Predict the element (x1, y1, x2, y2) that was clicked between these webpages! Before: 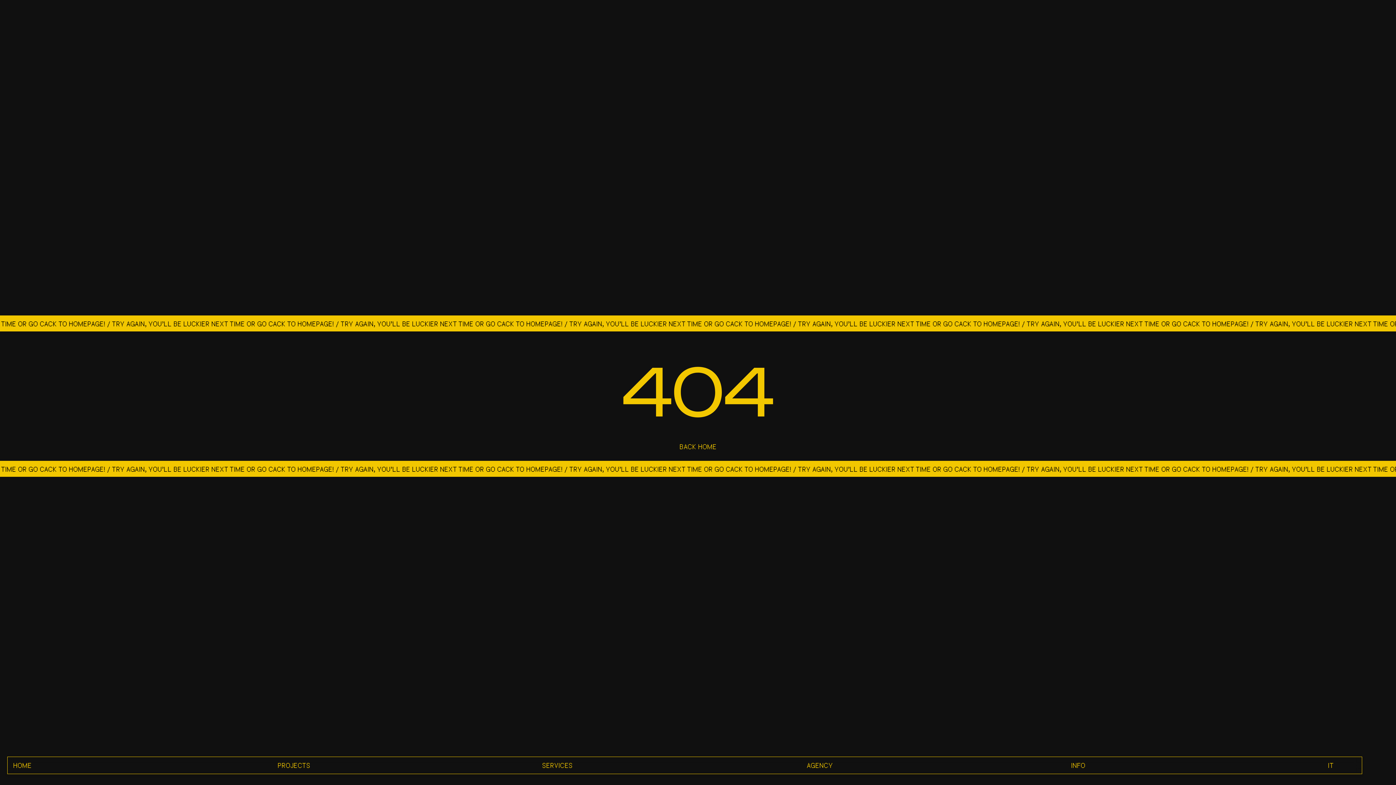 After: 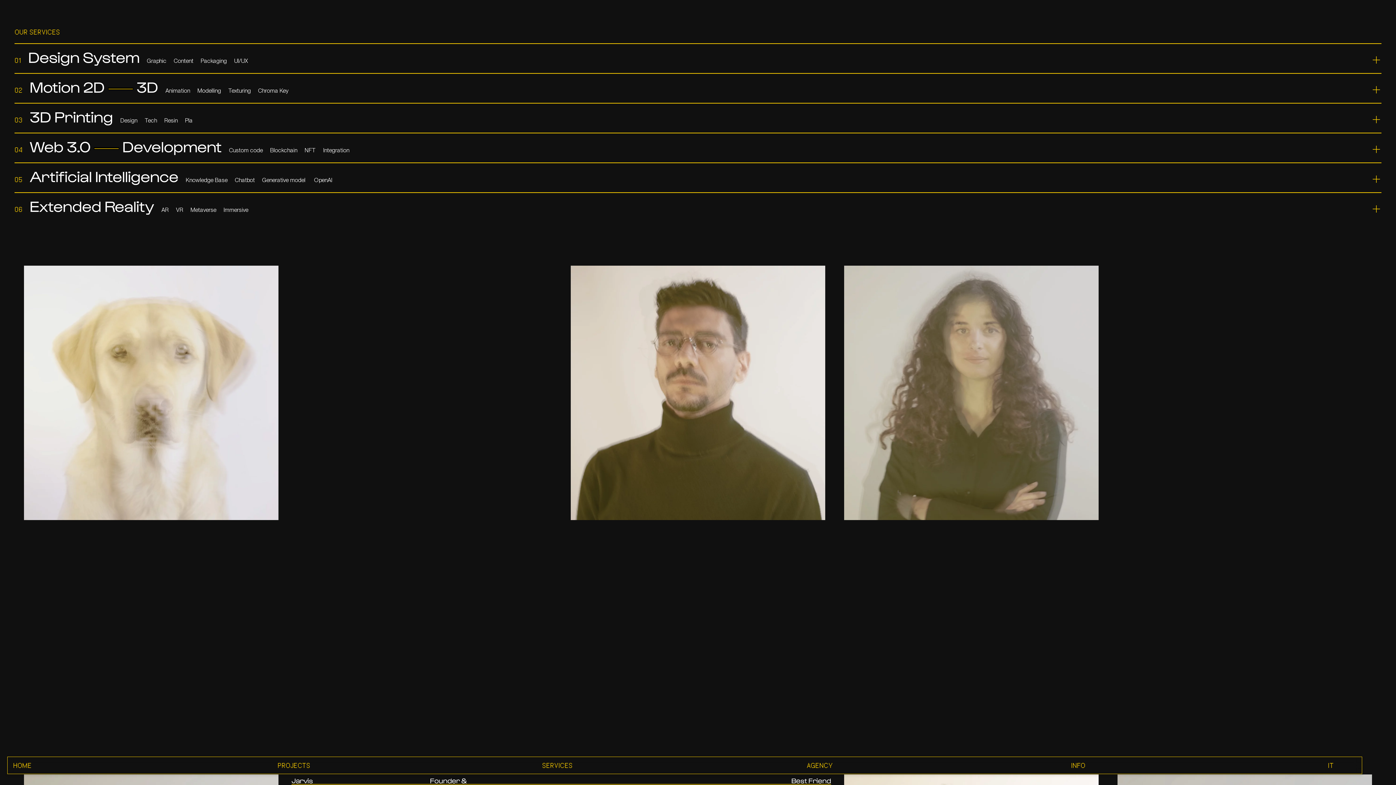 Action: label: SERVICES bbox: (542, 761, 786, 778)